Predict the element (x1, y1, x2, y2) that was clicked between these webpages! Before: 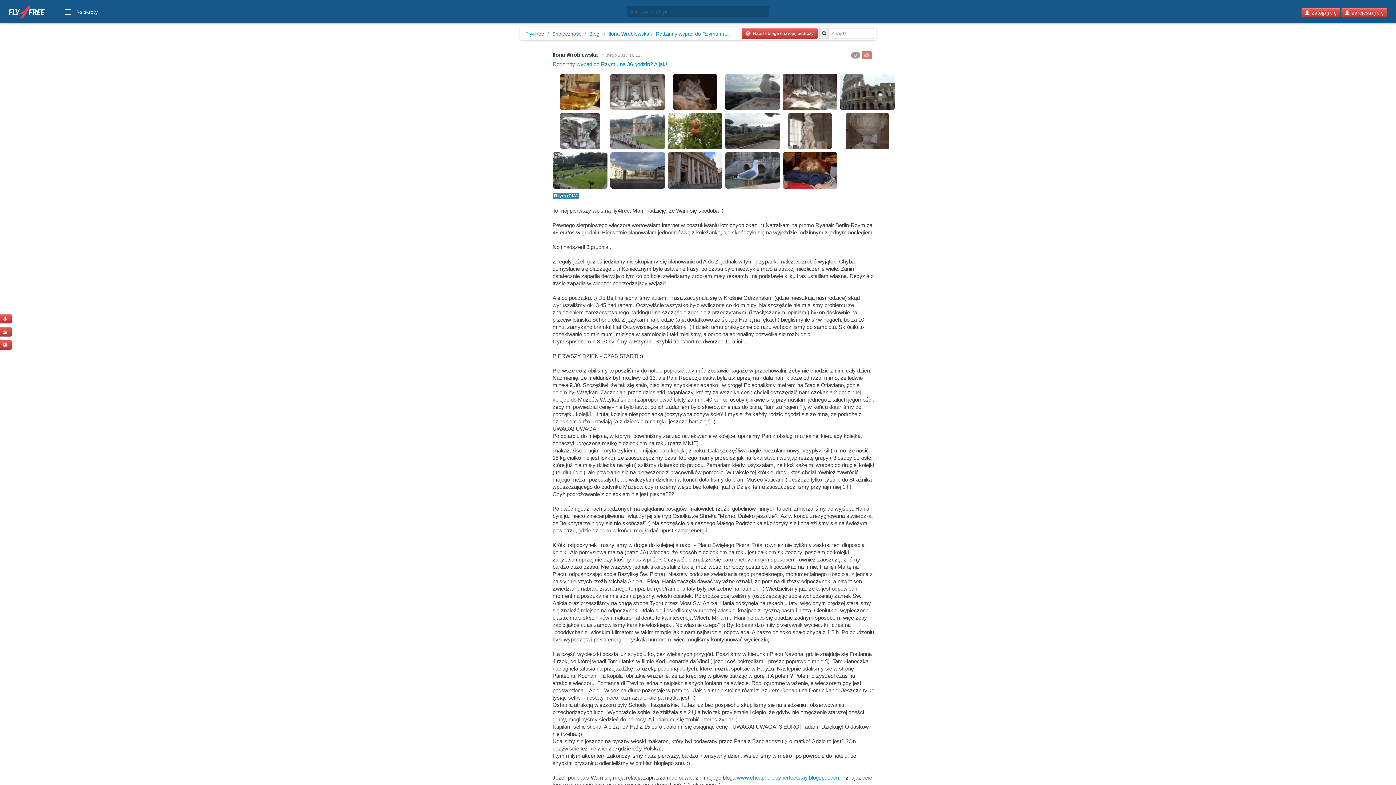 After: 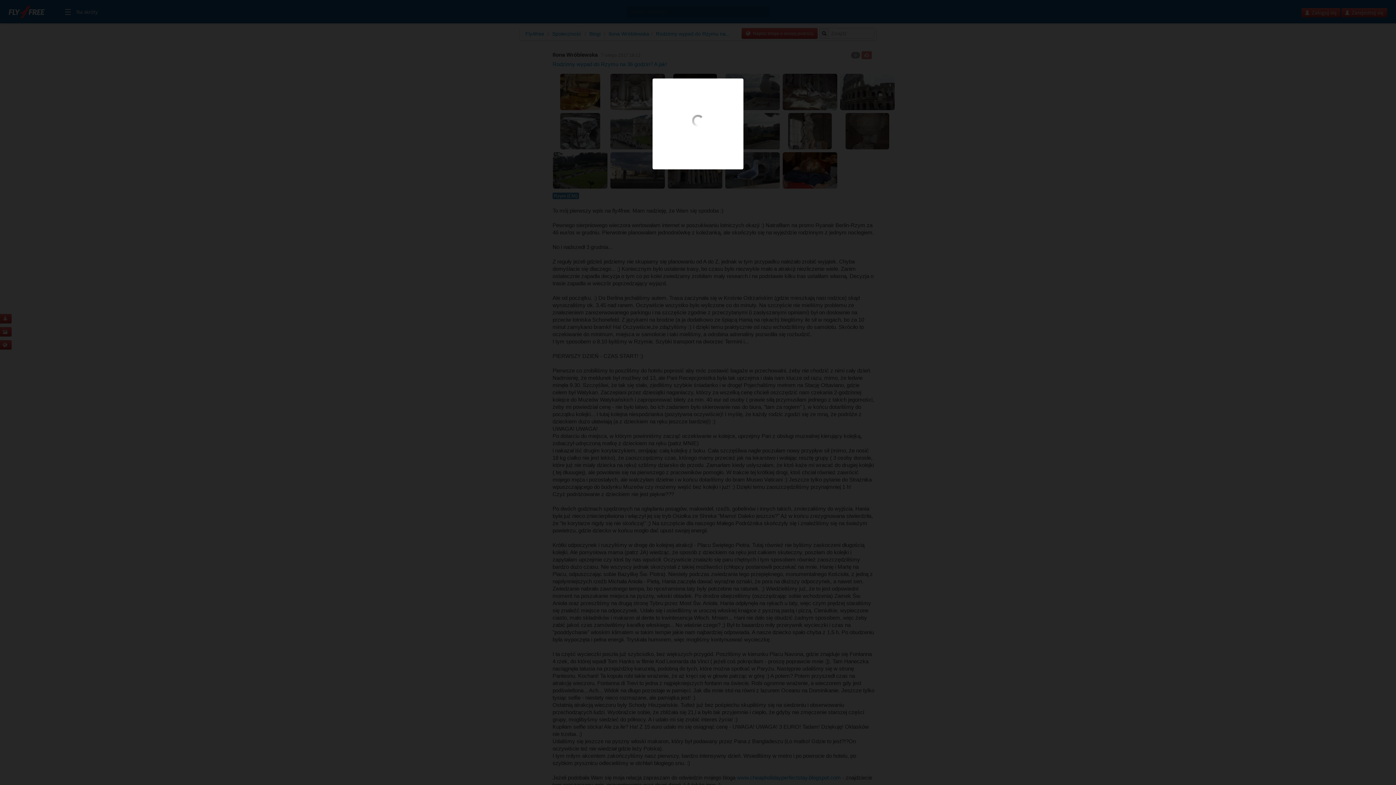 Action: bbox: (673, 88, 717, 94)